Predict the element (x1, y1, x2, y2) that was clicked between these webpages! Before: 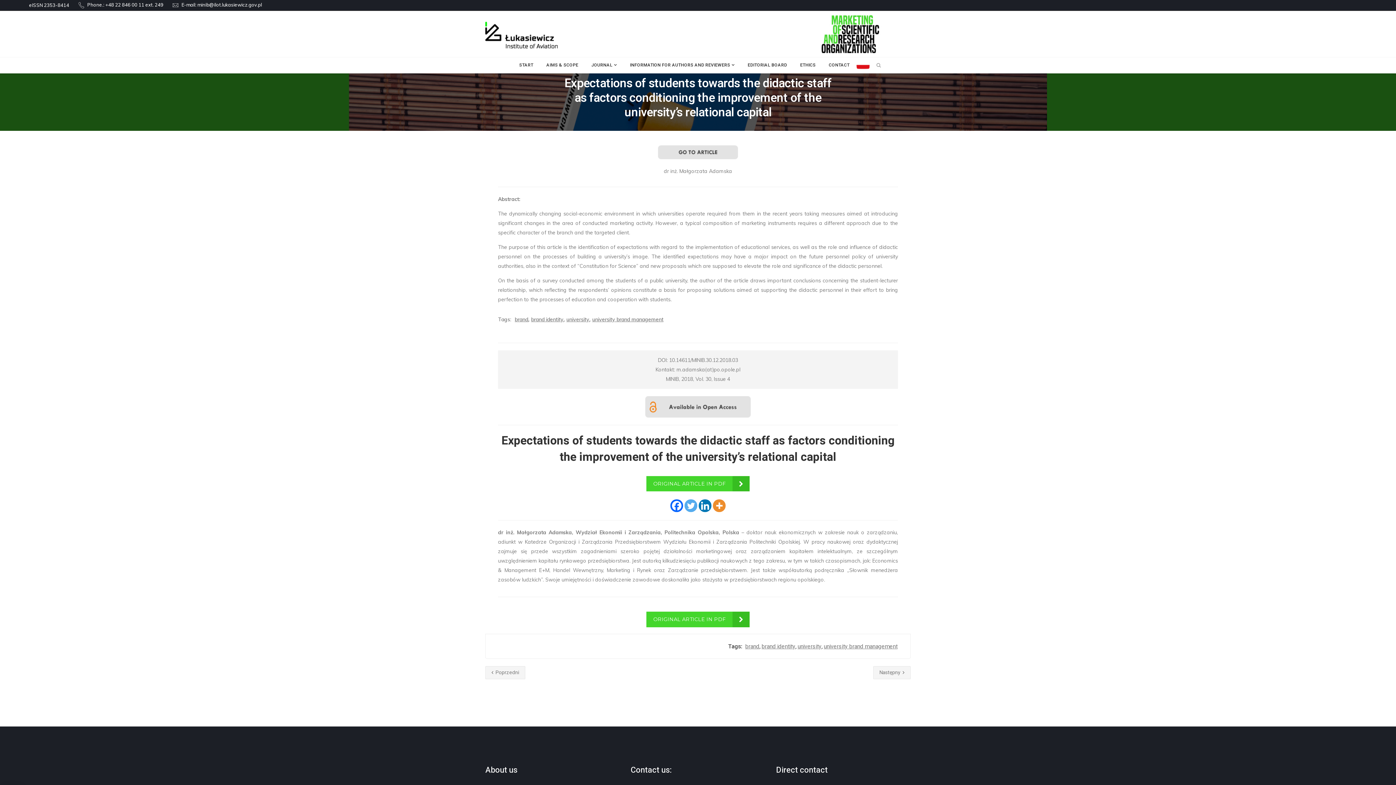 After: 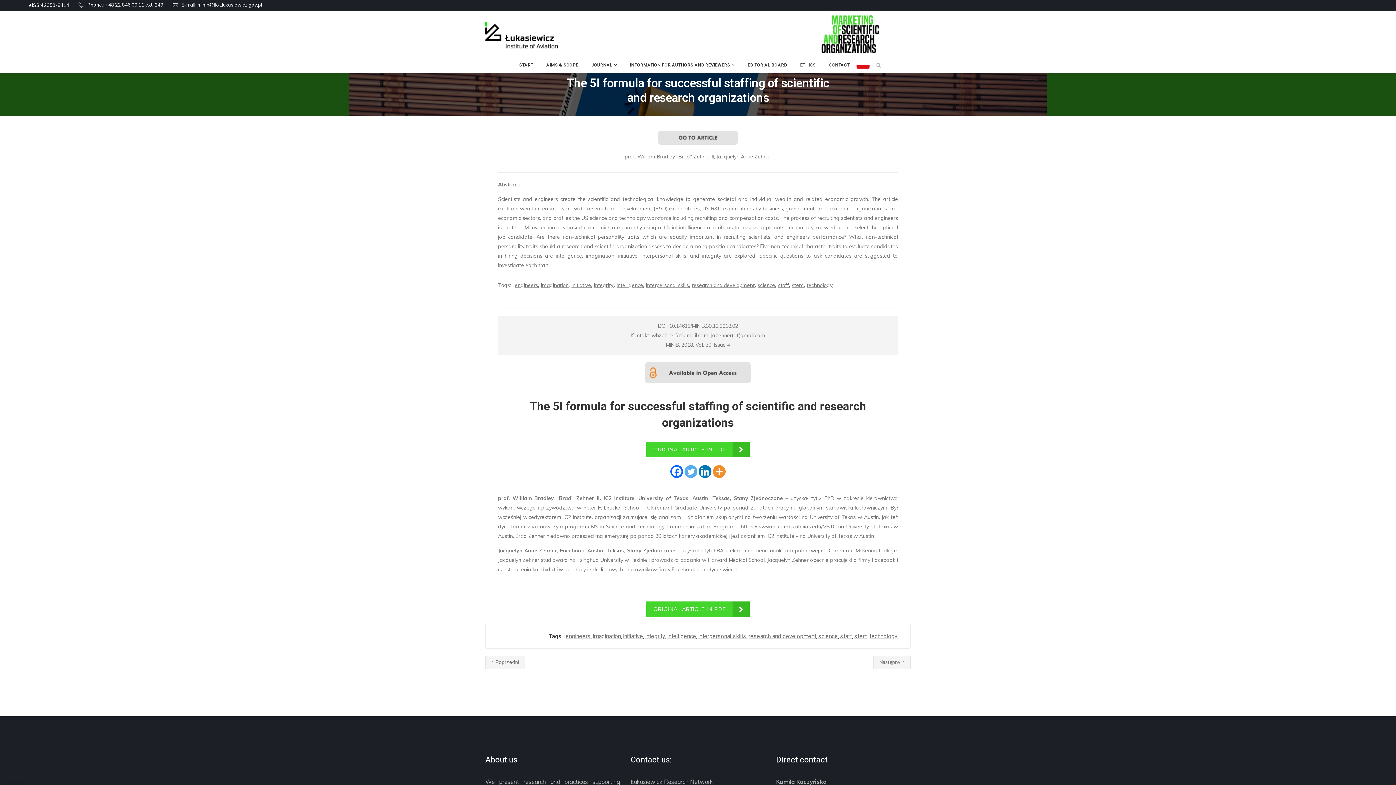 Action: bbox: (873, 666, 910, 679) label: Następny 